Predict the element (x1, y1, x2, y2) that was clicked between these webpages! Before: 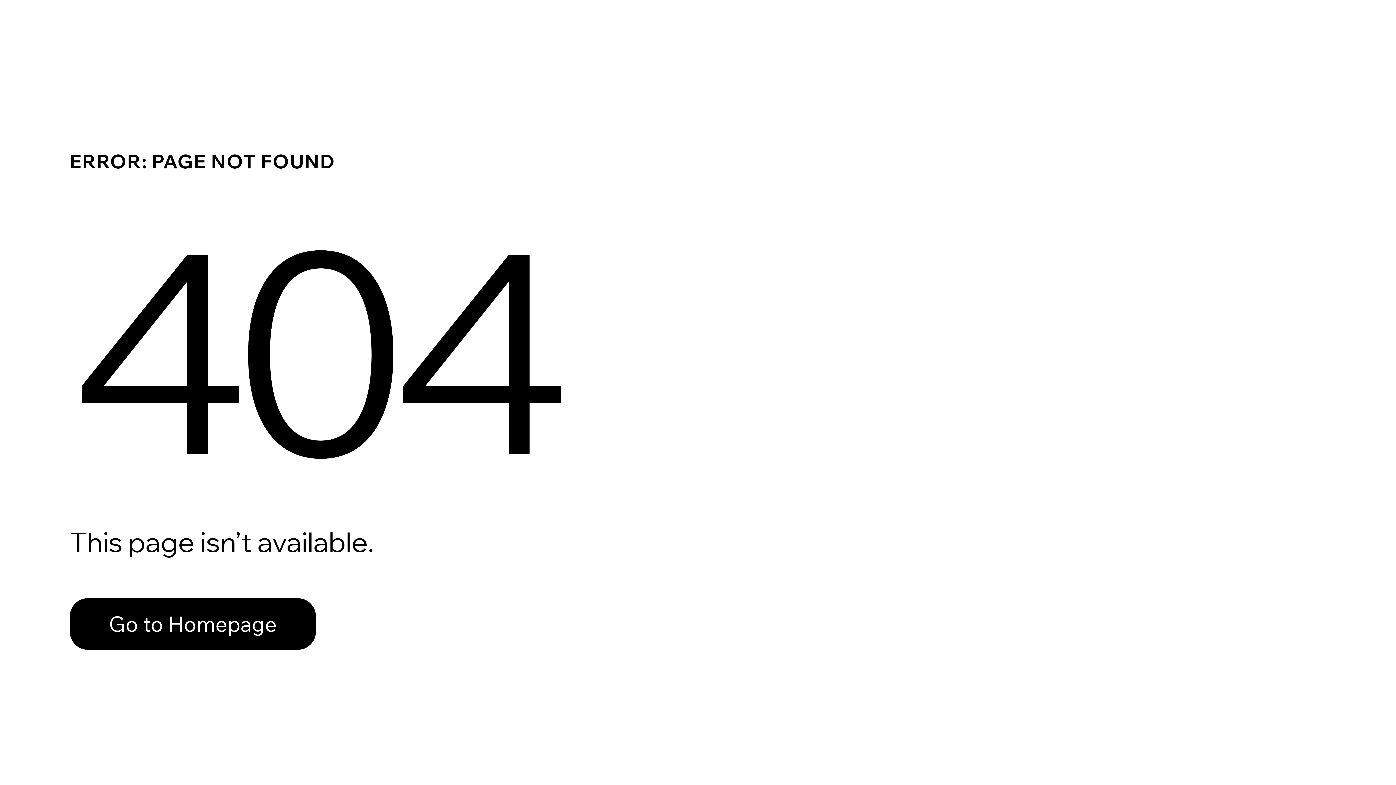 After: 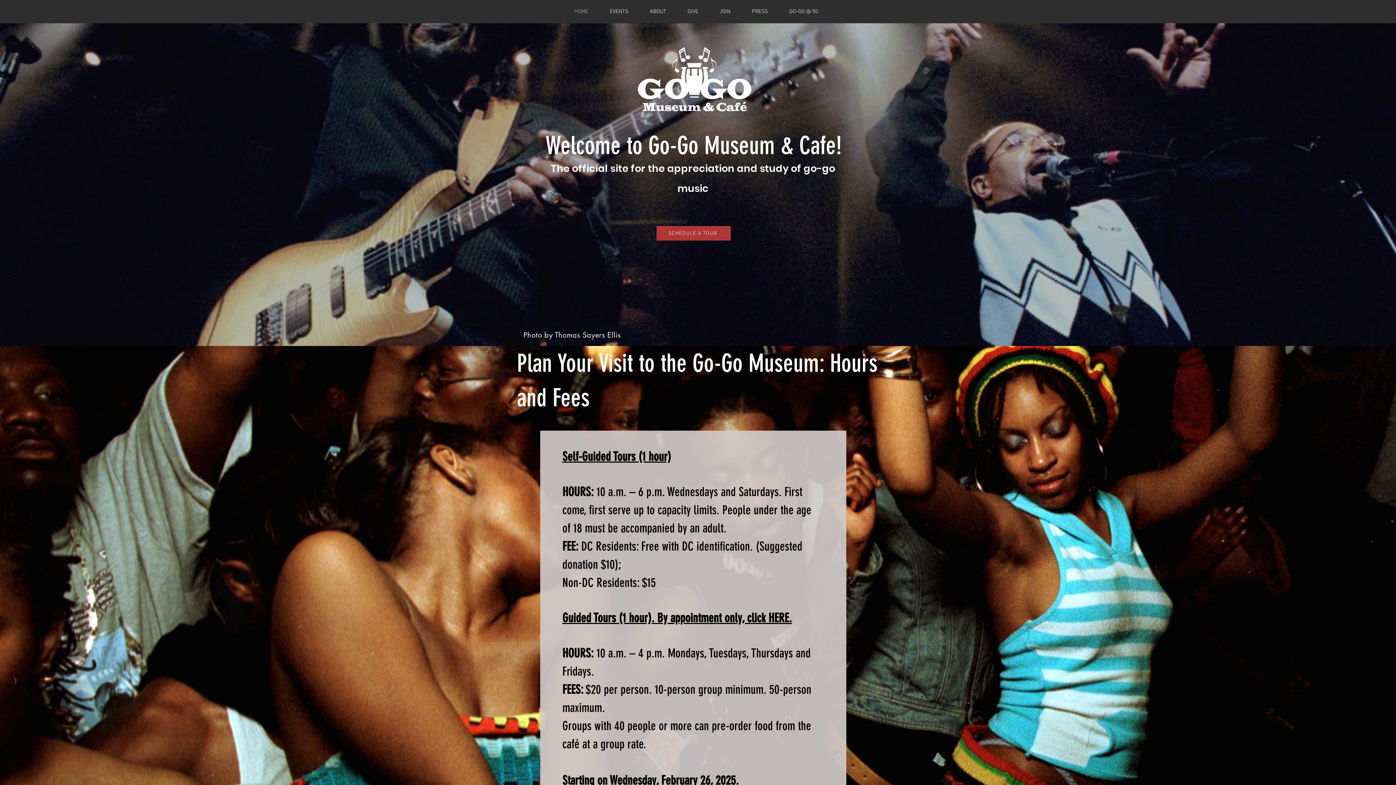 Action: bbox: (69, 582, 768, 659) label: Go to Homepage